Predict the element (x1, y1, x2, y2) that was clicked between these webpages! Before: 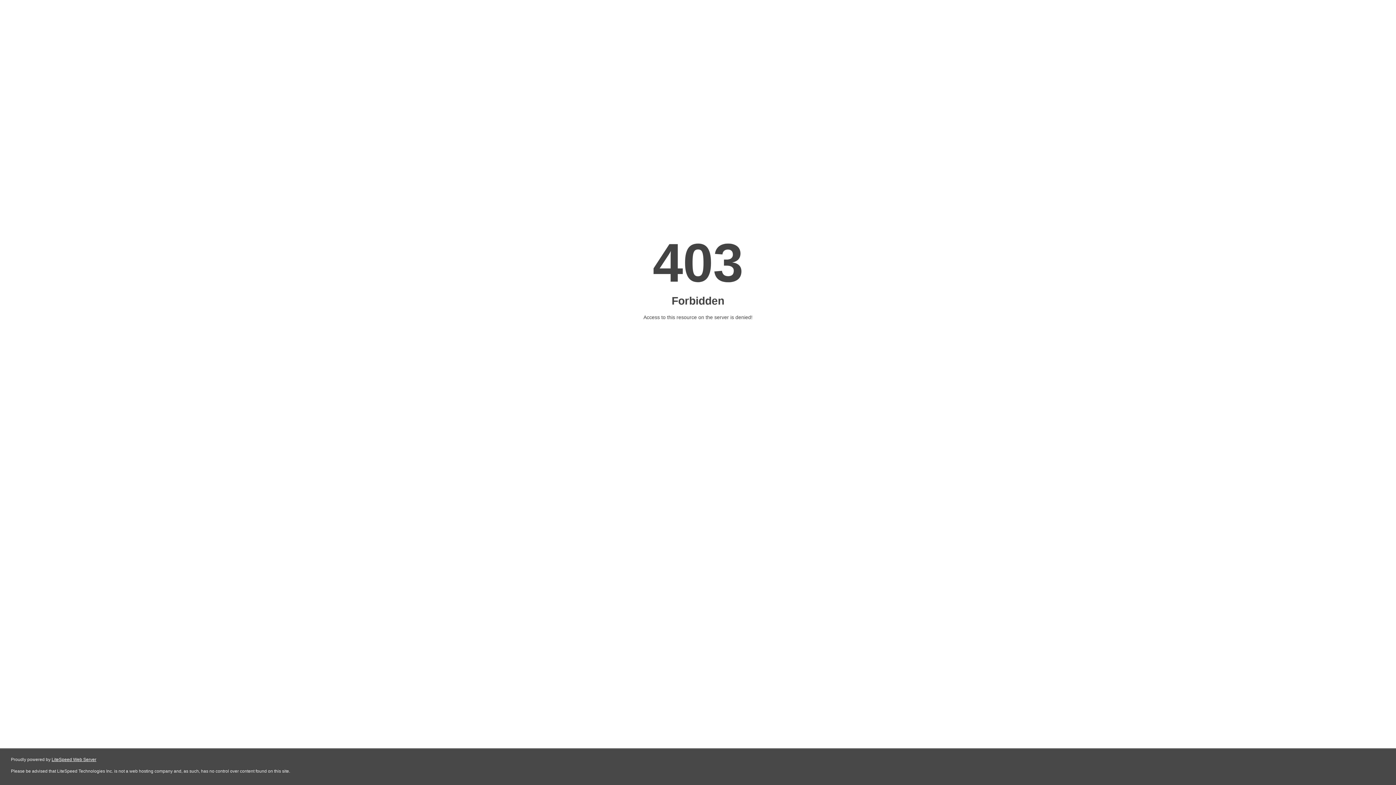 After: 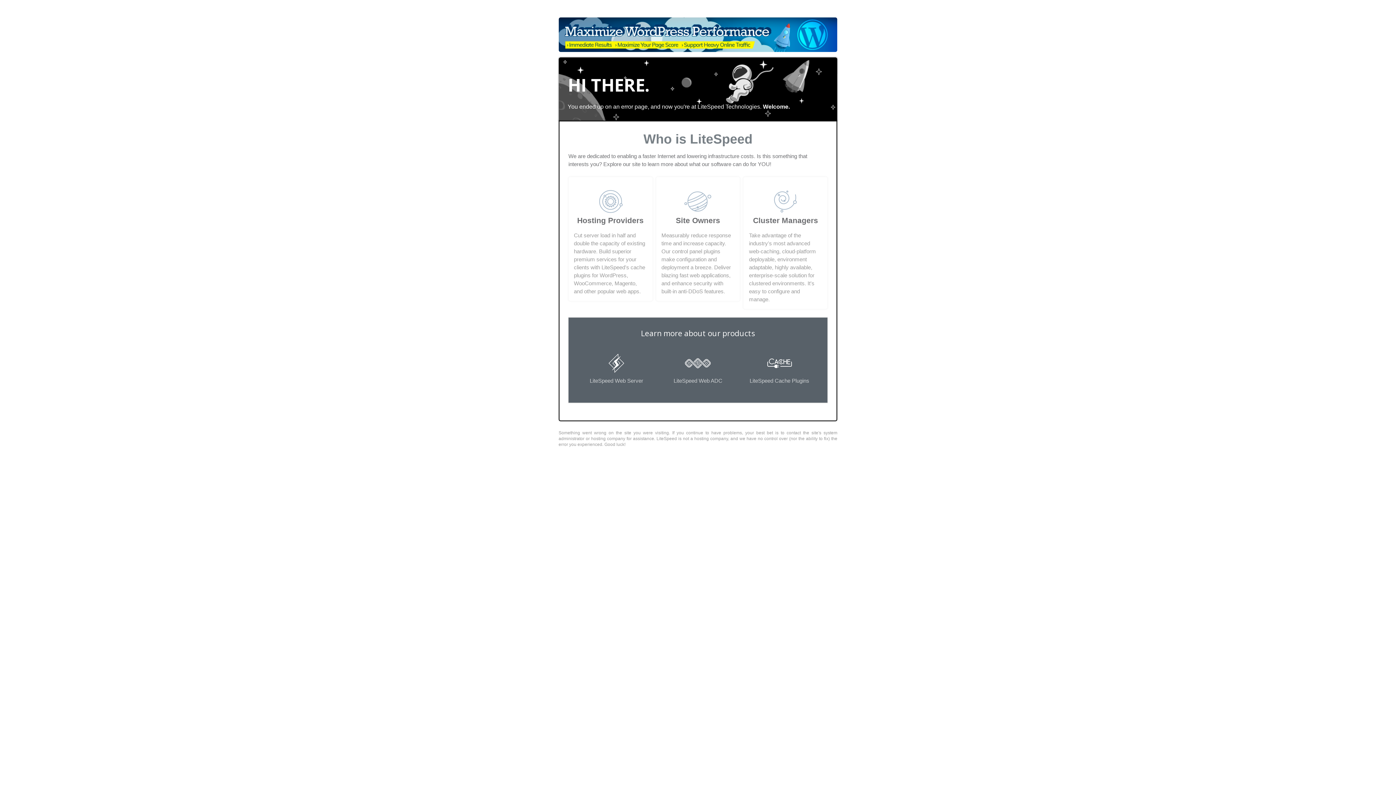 Action: label: LiteSpeed Web Server bbox: (51, 757, 96, 762)